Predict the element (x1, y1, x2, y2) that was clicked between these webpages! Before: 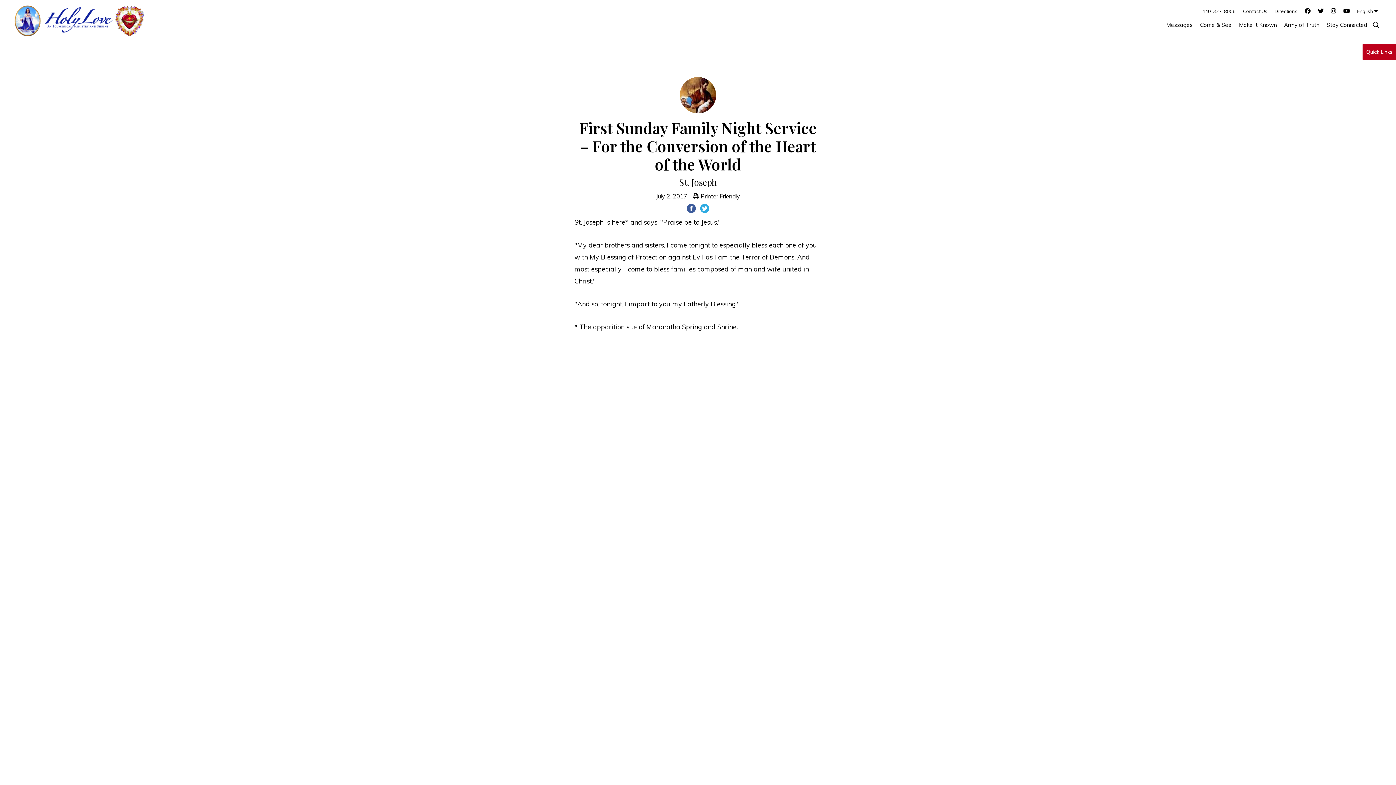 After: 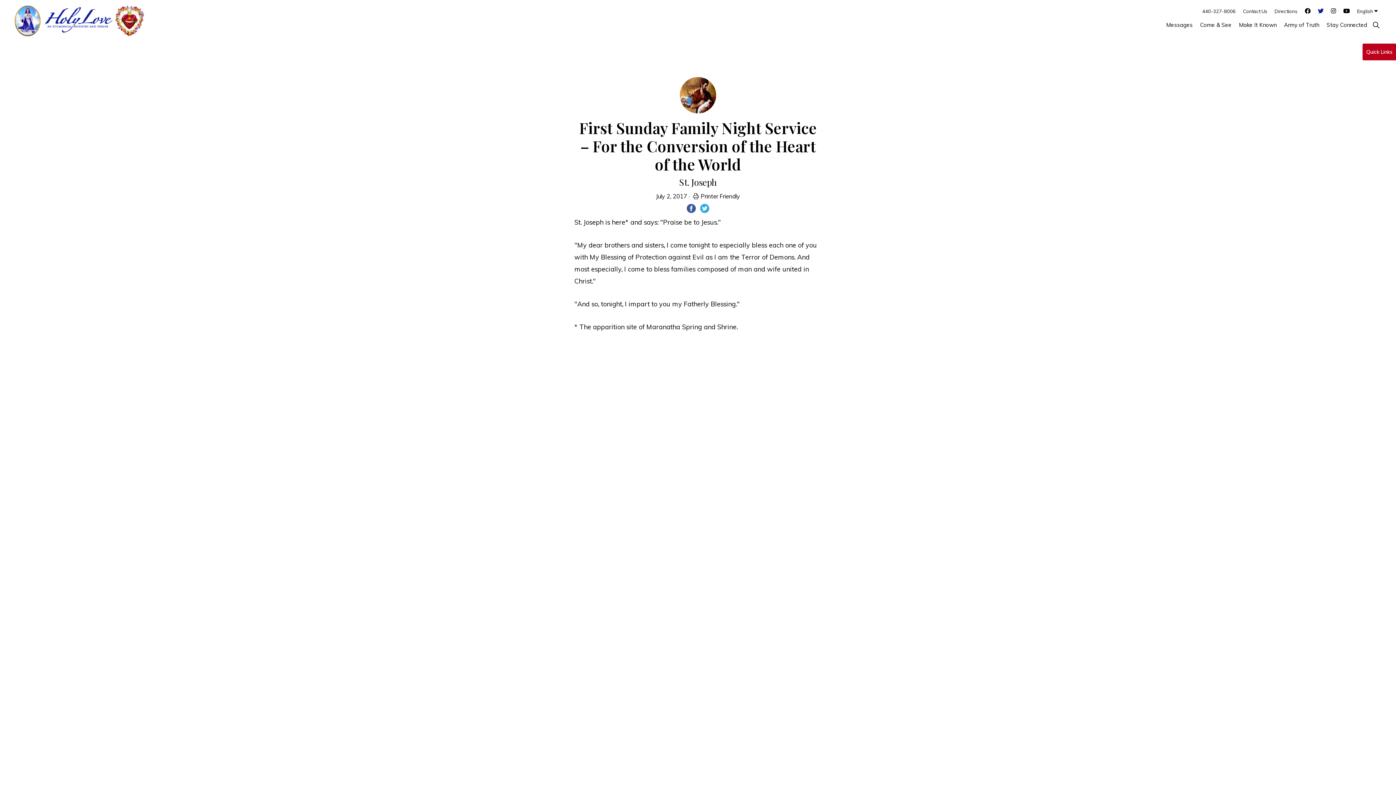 Action: bbox: (1314, 4, 1327, 13)